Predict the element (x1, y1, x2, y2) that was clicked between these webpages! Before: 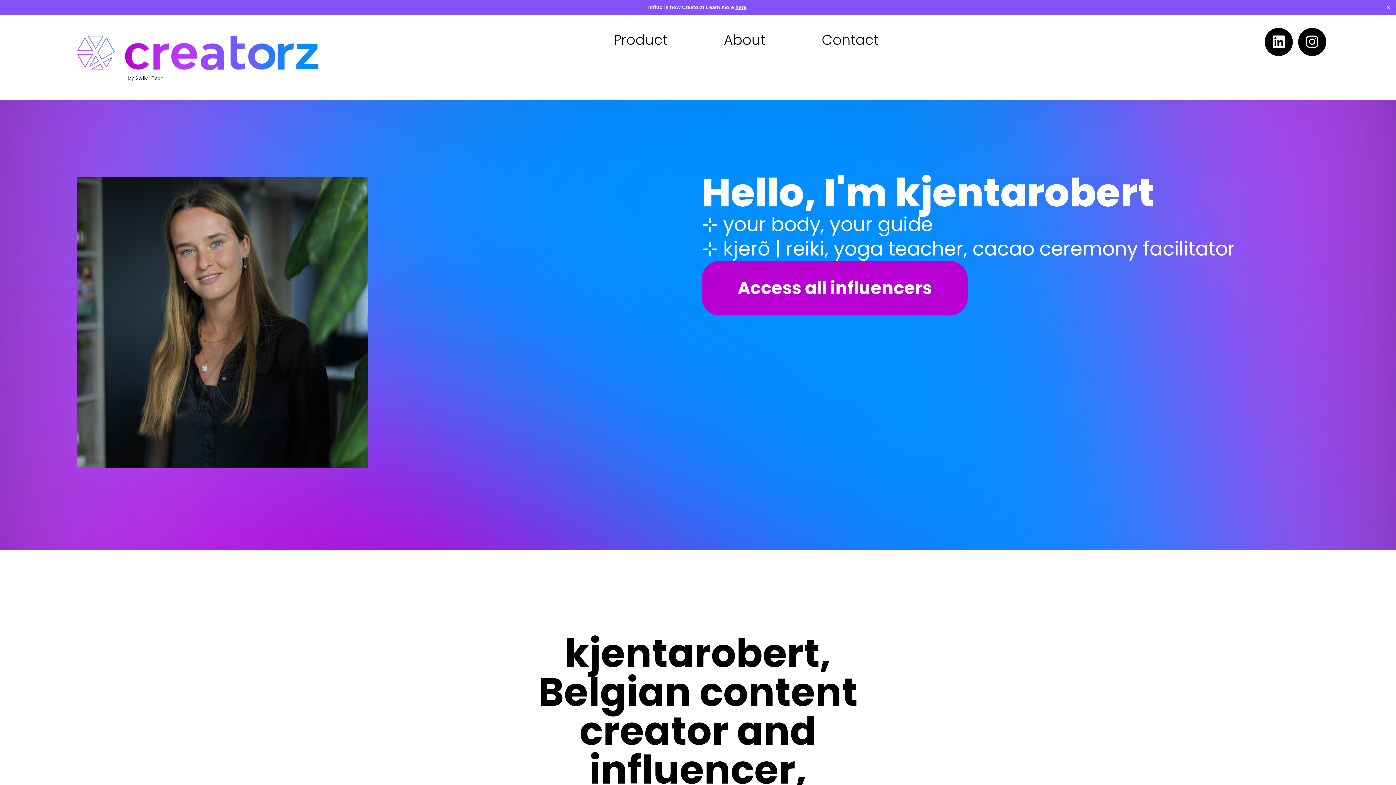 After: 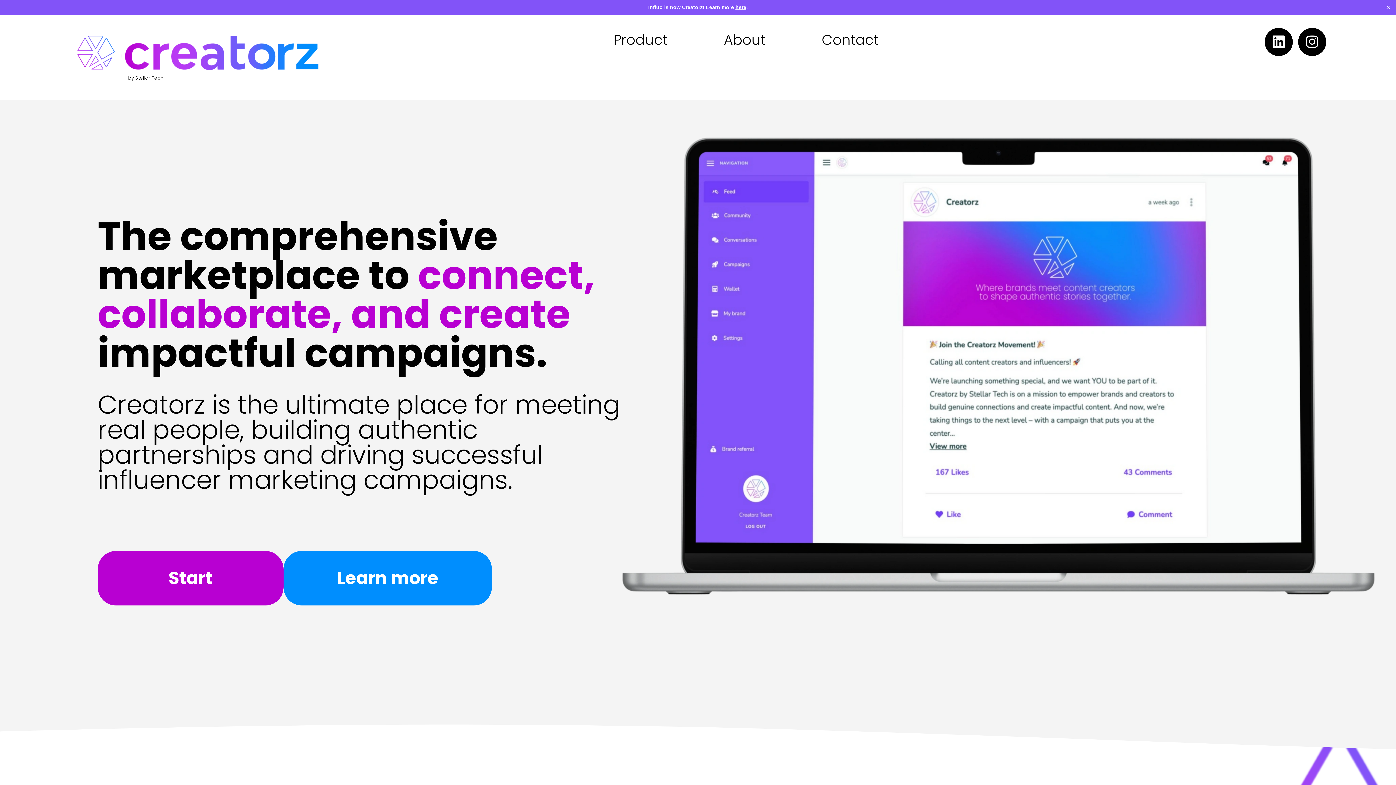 Action: label: Product bbox: (606, 31, 674, 48)